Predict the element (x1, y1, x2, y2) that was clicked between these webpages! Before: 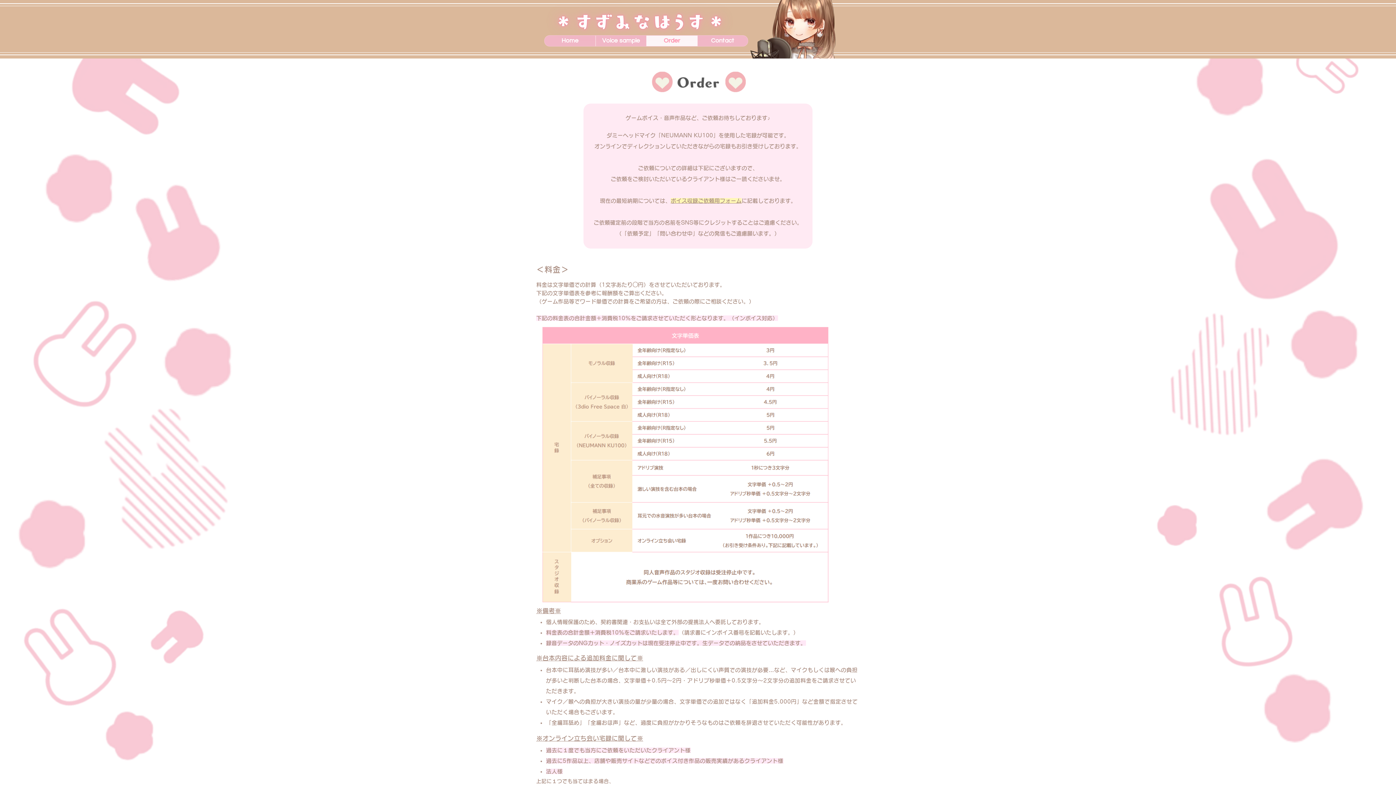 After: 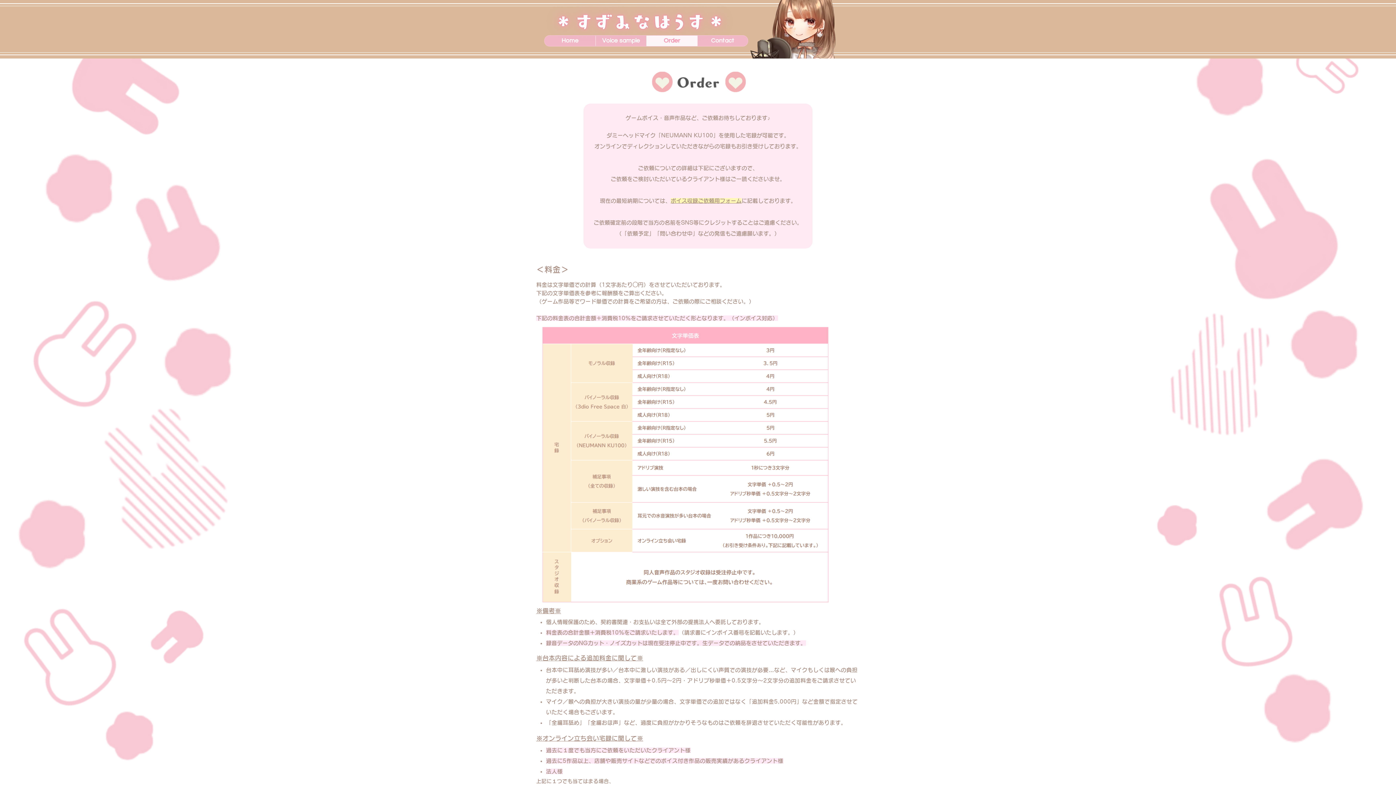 Action: bbox: (670, 198, 741, 203) label: ボイス収録ご依頼用フォーム